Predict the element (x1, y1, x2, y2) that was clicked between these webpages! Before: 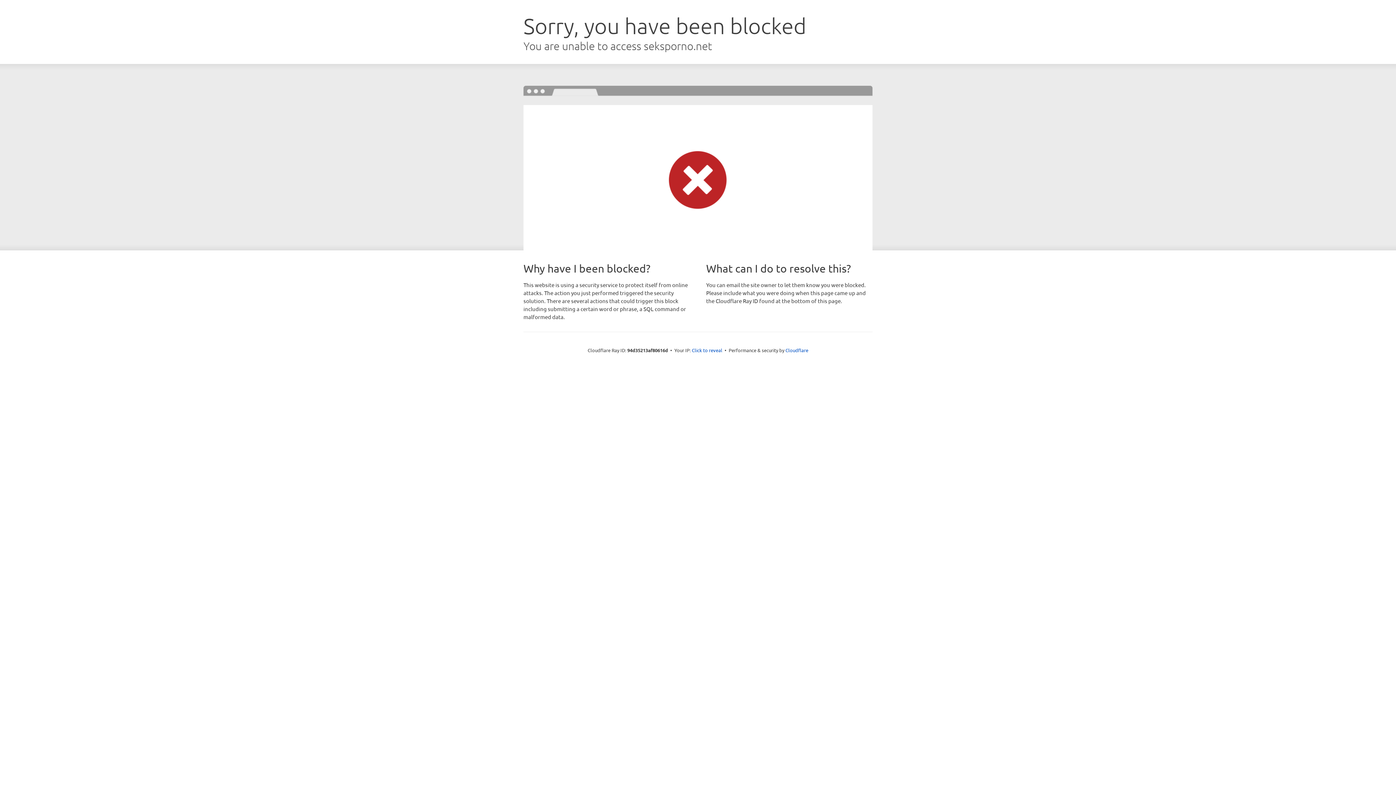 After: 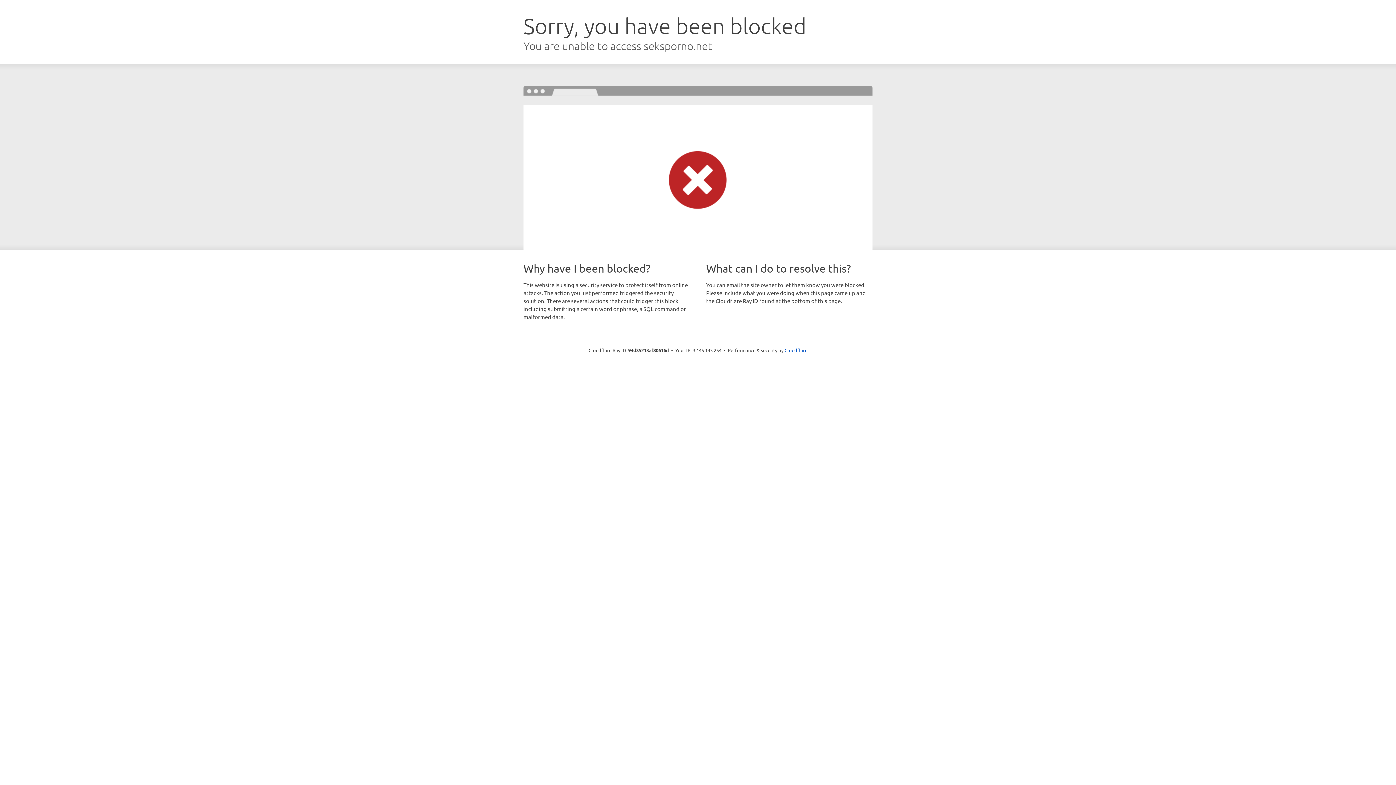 Action: bbox: (692, 346, 722, 353) label: Click to reveal